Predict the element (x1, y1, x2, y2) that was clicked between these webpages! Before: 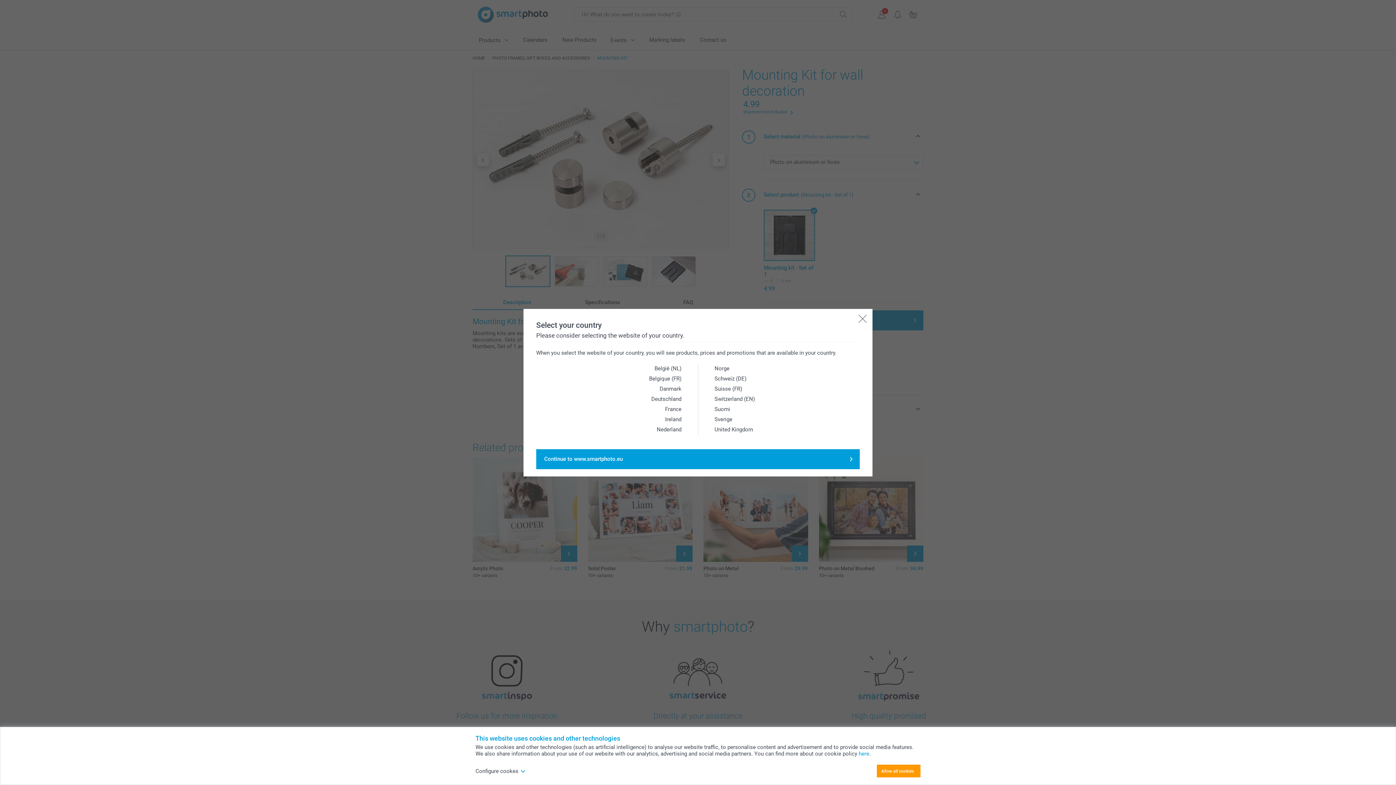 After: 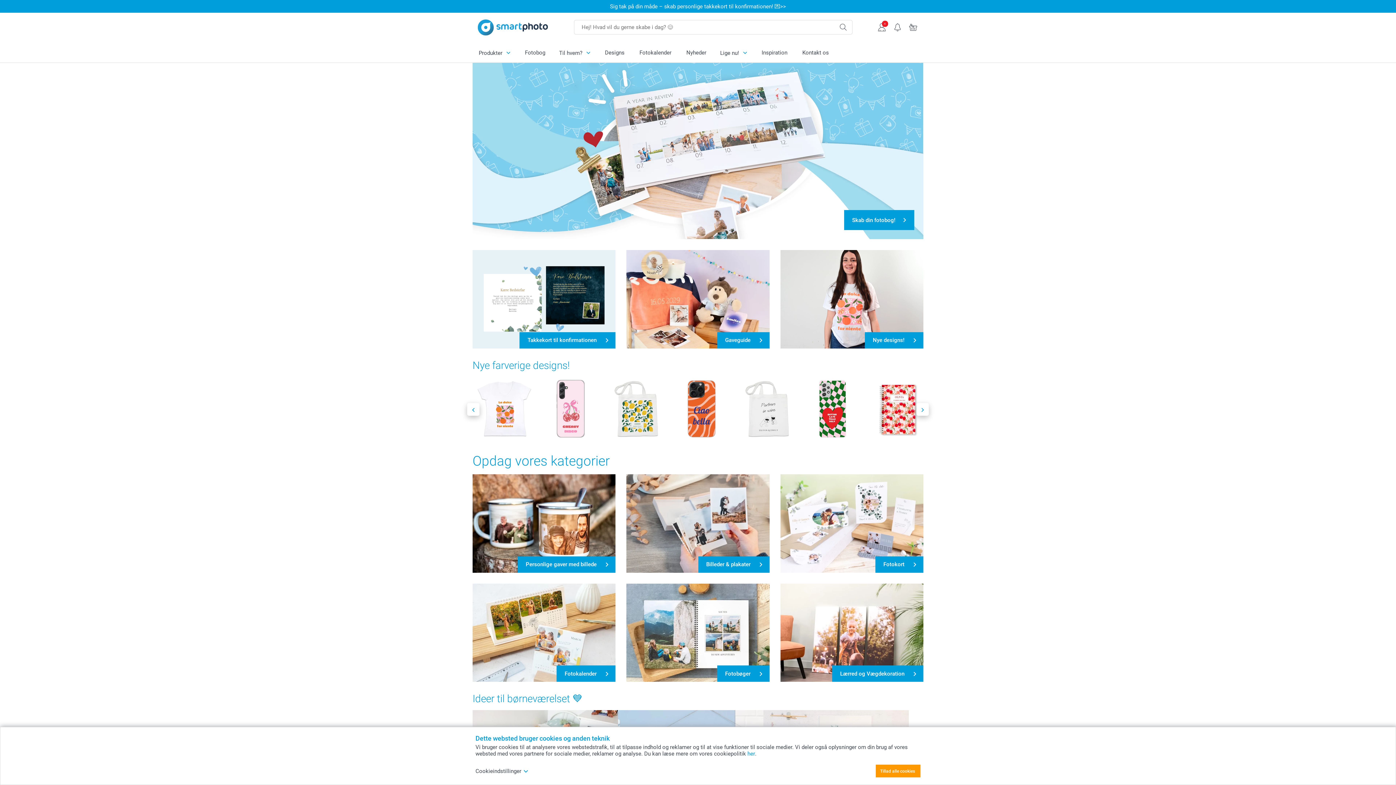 Action: bbox: (538, 385, 681, 392) label: Danmark